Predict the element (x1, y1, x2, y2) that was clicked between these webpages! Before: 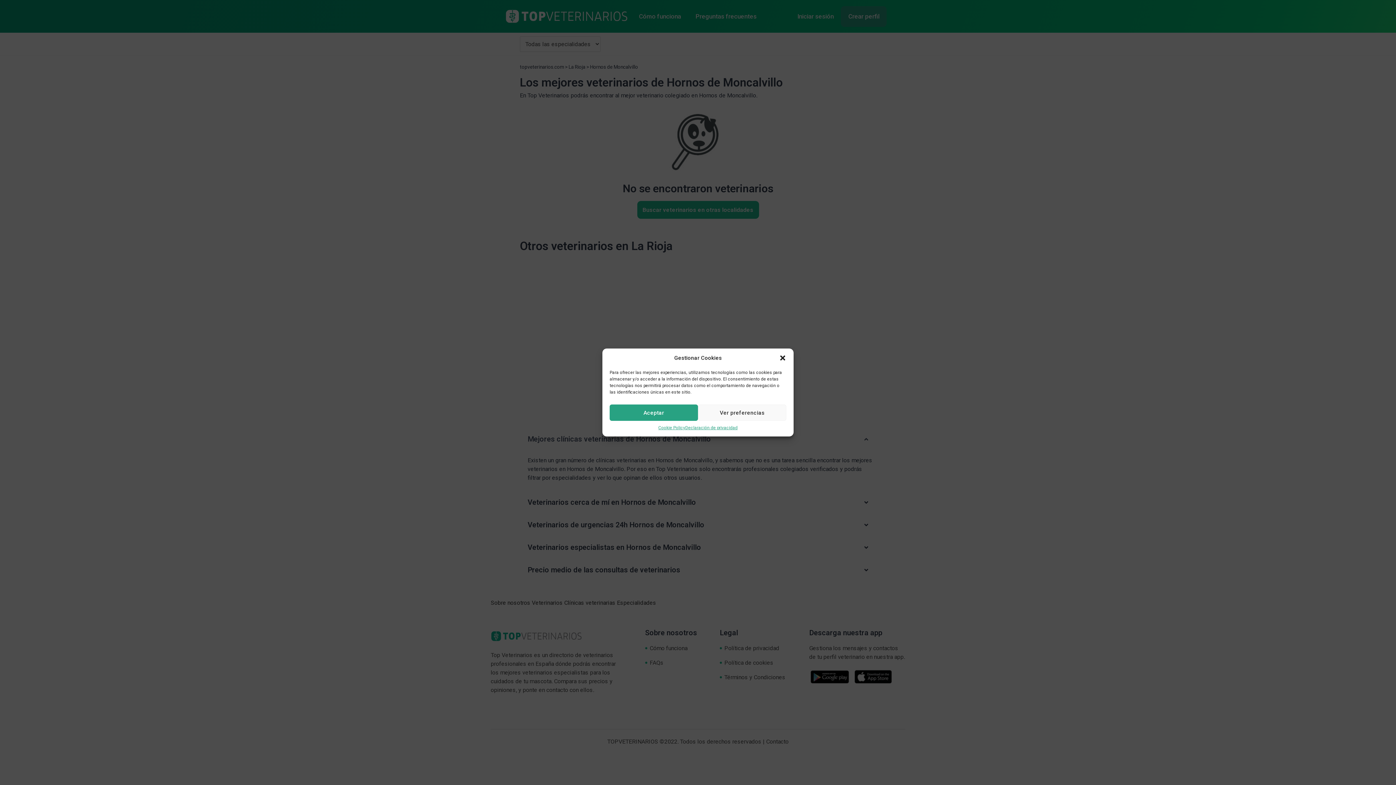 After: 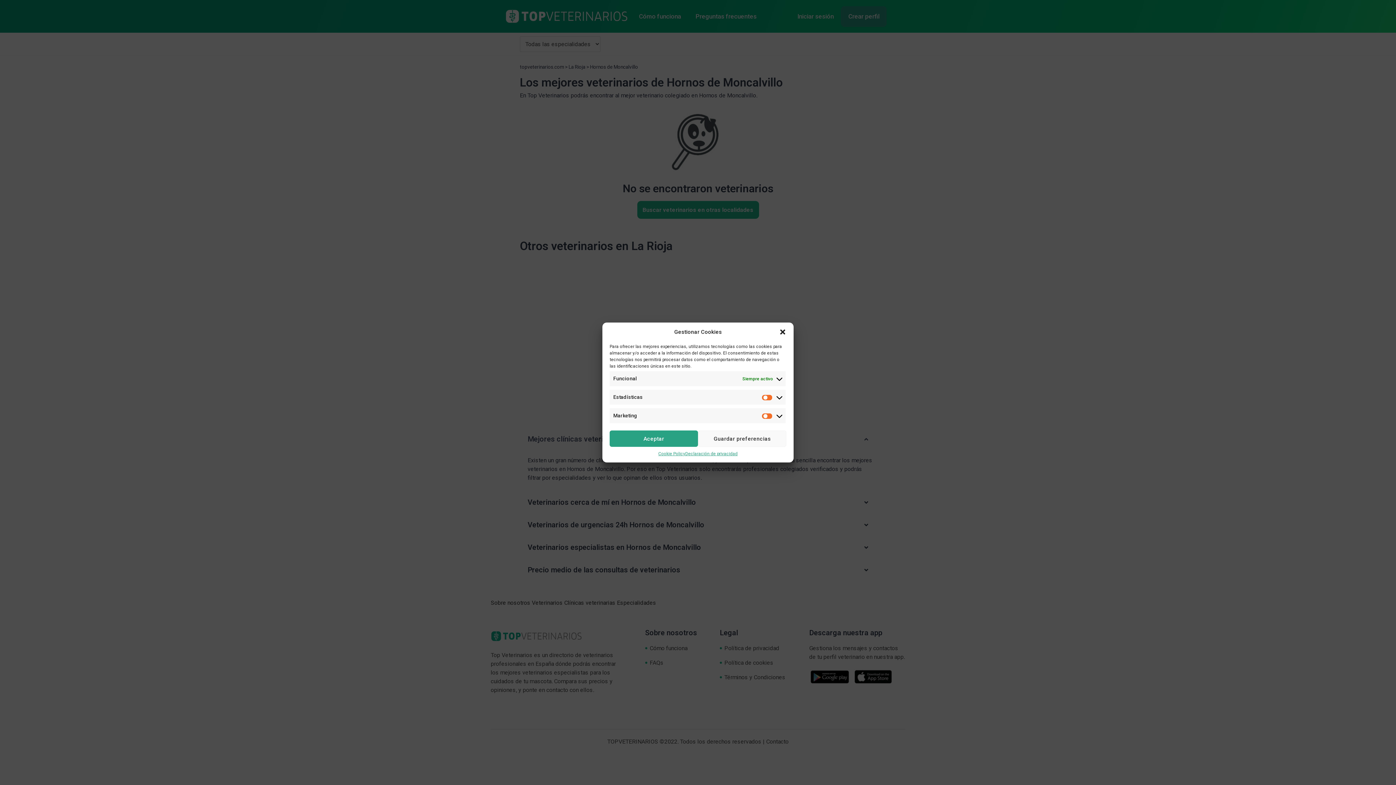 Action: label: Ver preferencias bbox: (698, 404, 786, 421)